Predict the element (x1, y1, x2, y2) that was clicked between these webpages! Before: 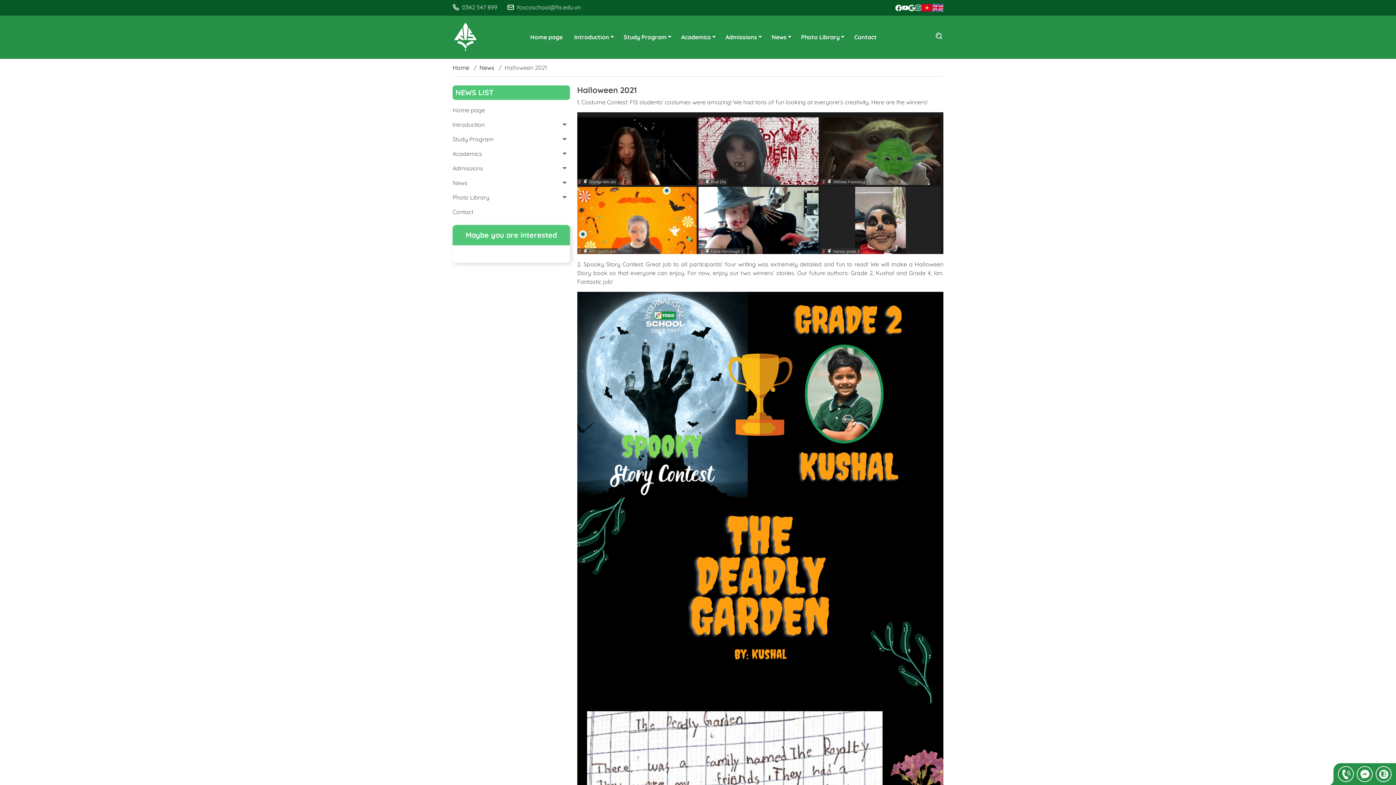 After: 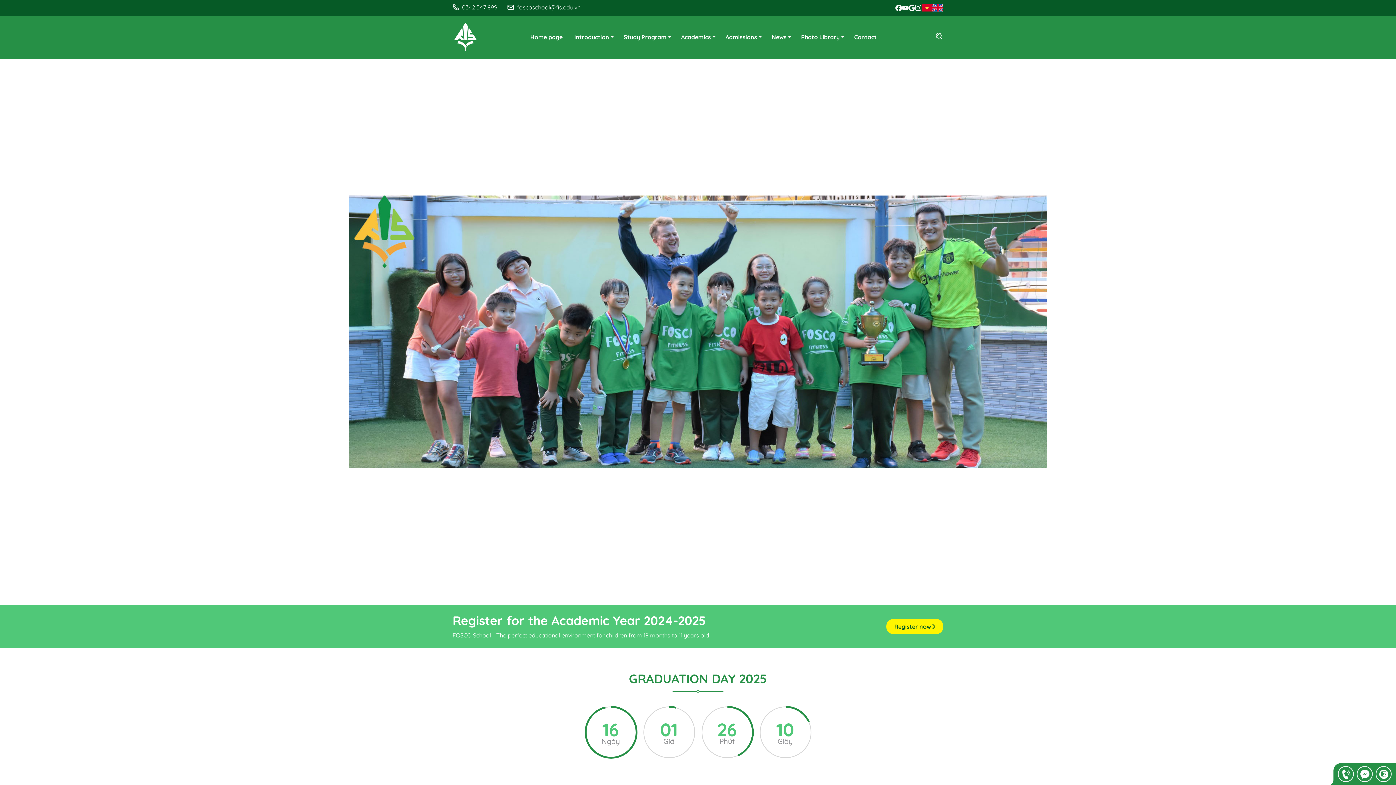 Action: bbox: (452, 161, 570, 175) label: Admissions